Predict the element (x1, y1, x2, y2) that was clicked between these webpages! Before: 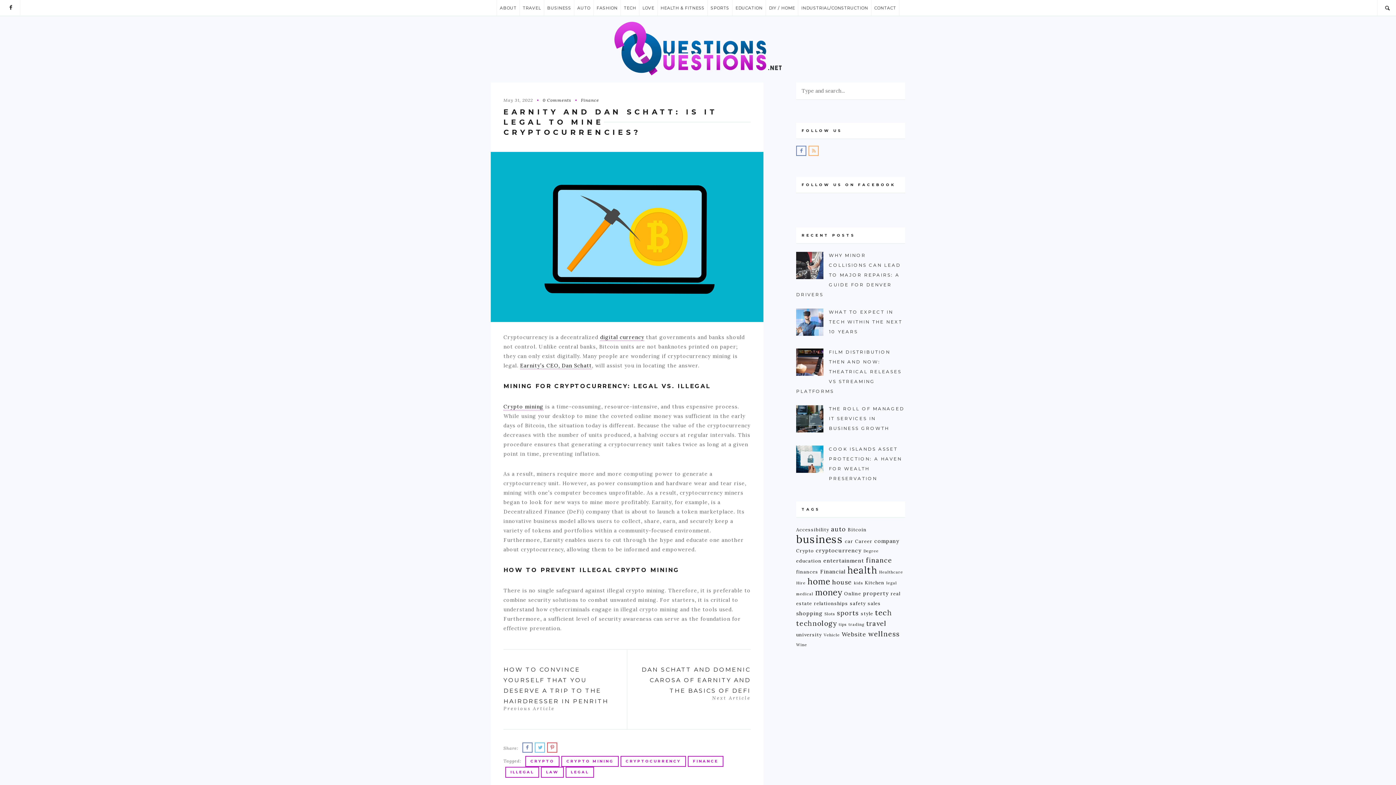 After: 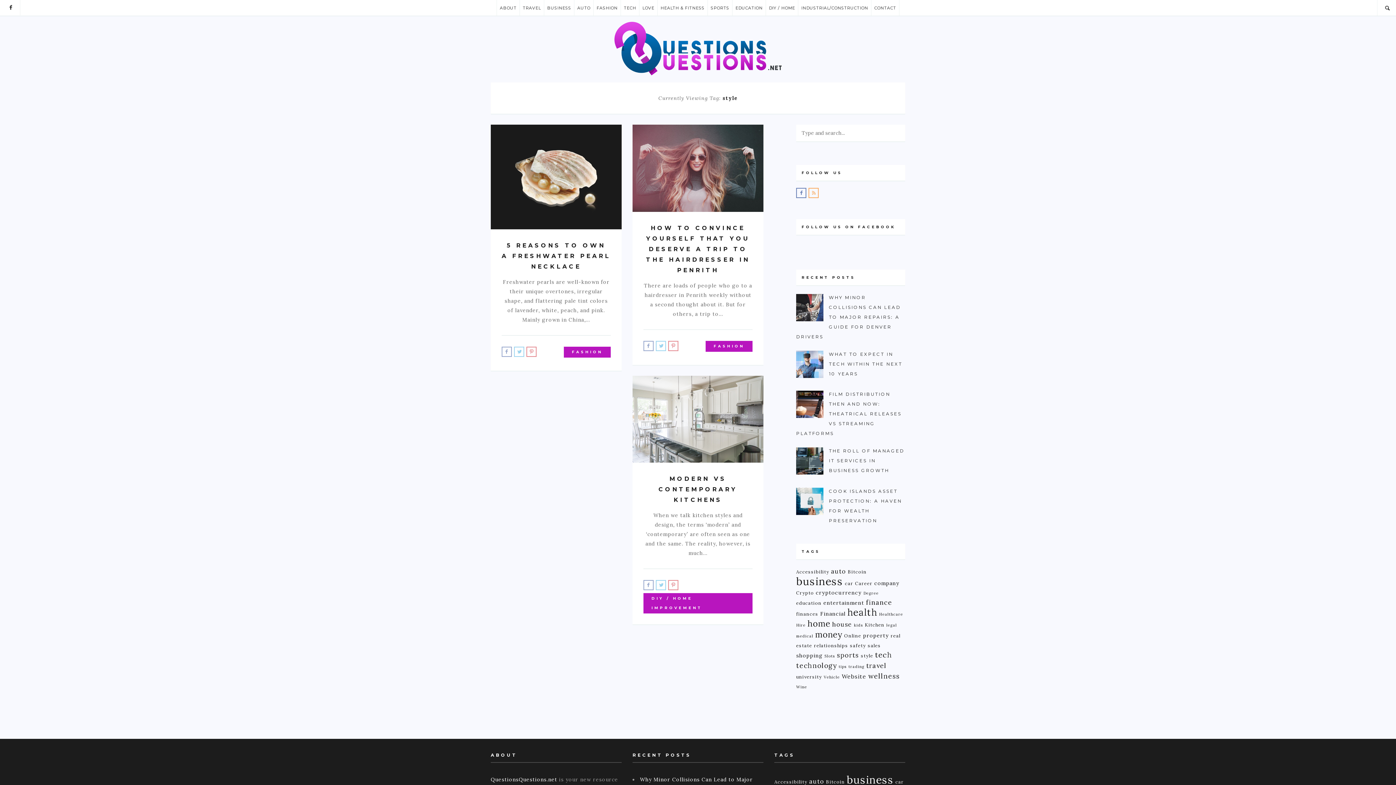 Action: label: style (3 items) bbox: (861, 610, 873, 616)